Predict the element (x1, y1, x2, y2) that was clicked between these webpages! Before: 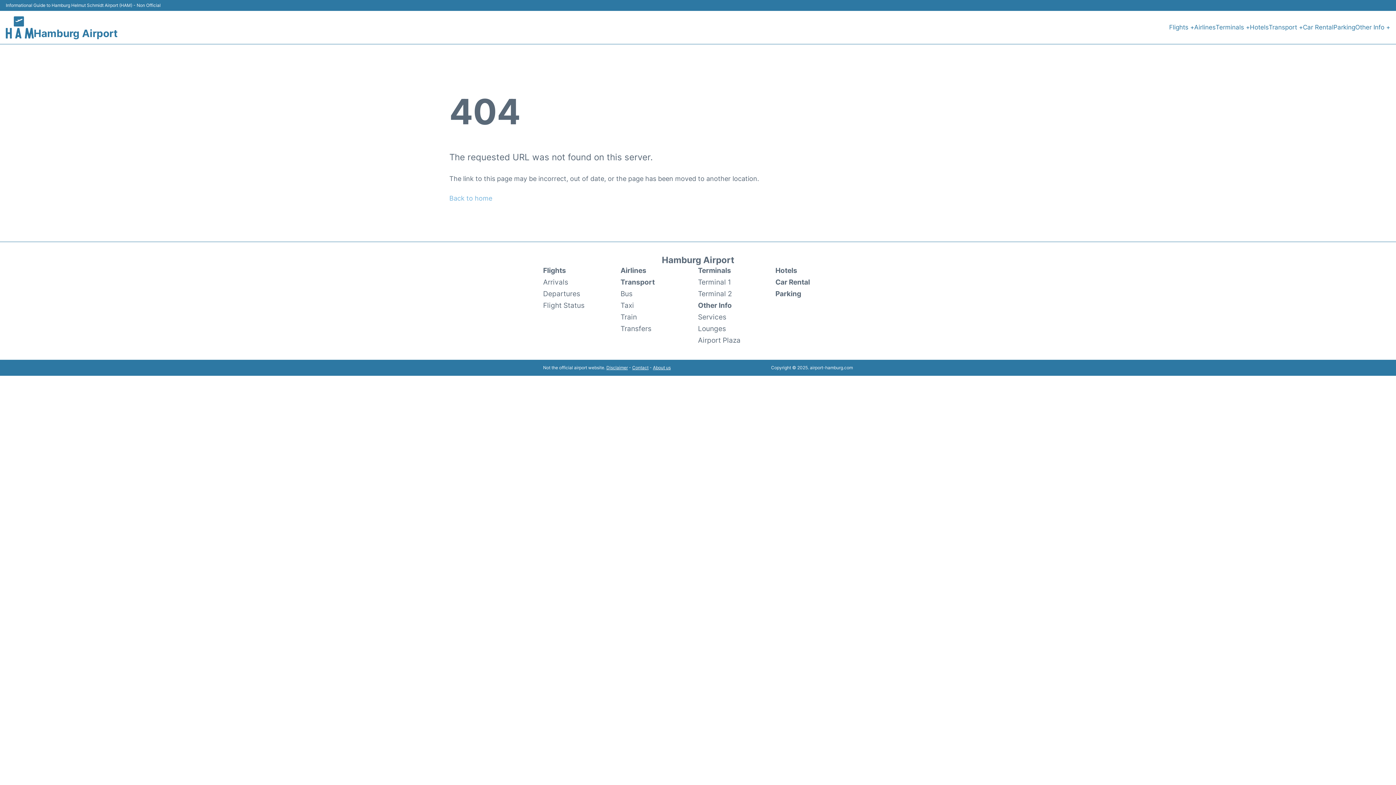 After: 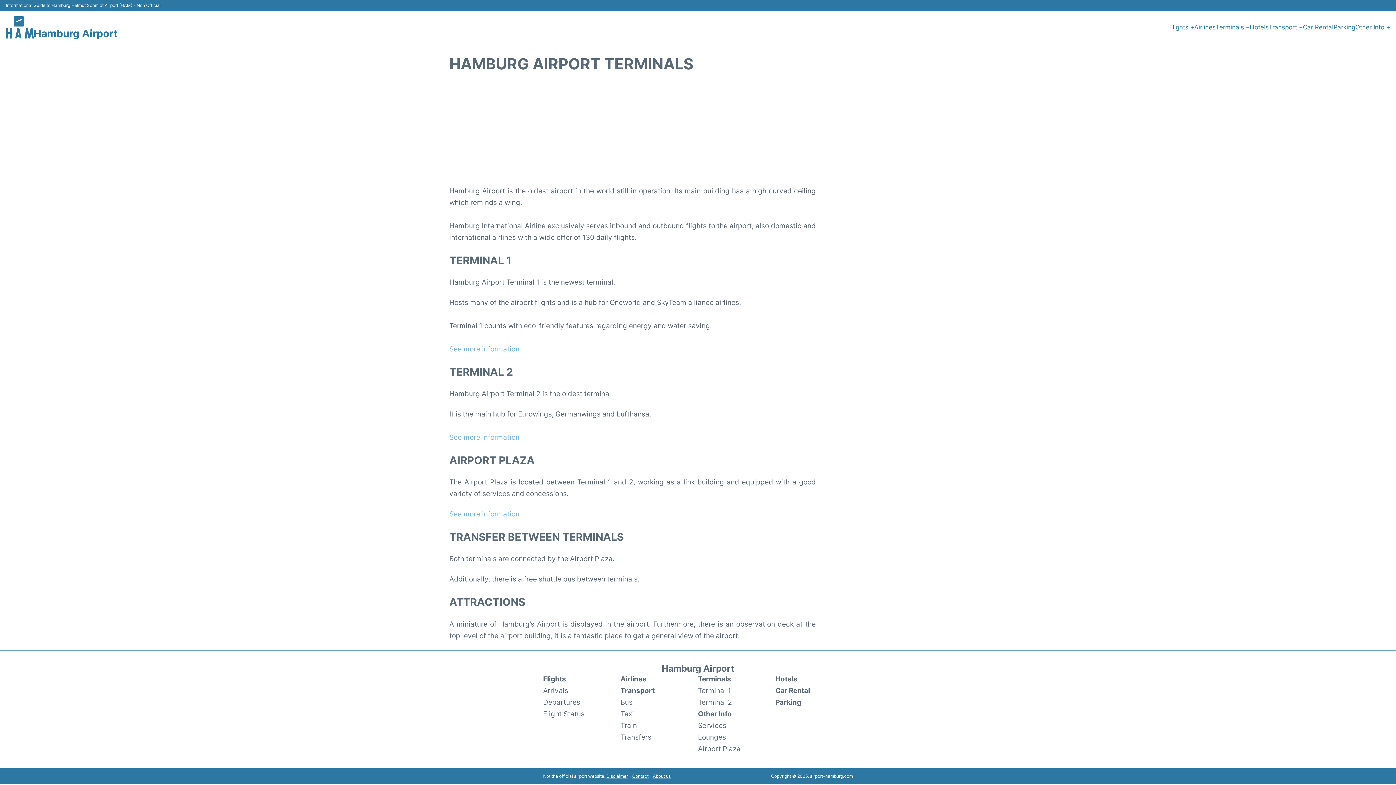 Action: label: Terminals bbox: (698, 264, 775, 276)